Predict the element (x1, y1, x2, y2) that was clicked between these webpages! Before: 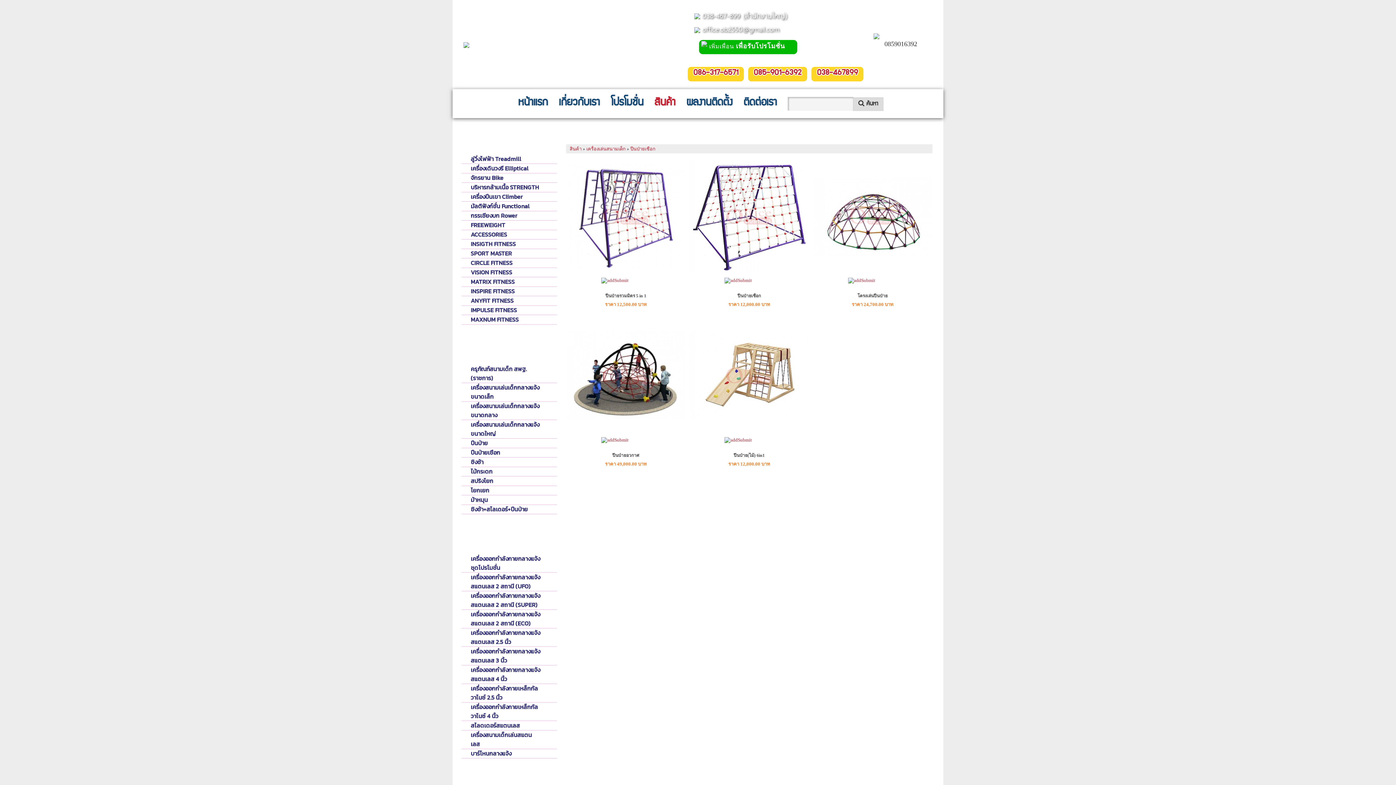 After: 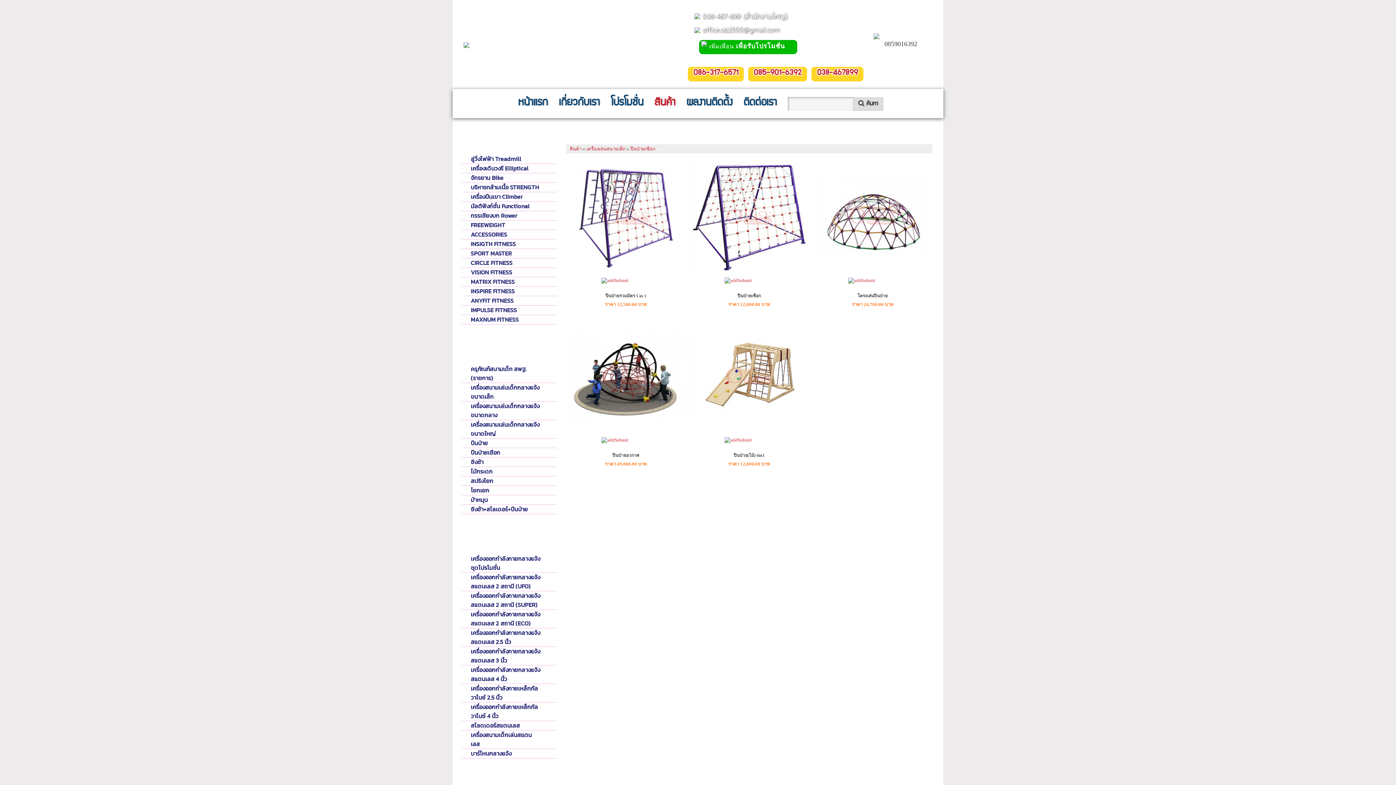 Action: bbox: (630, 146, 655, 151) label: ปีนป่ายเชือก